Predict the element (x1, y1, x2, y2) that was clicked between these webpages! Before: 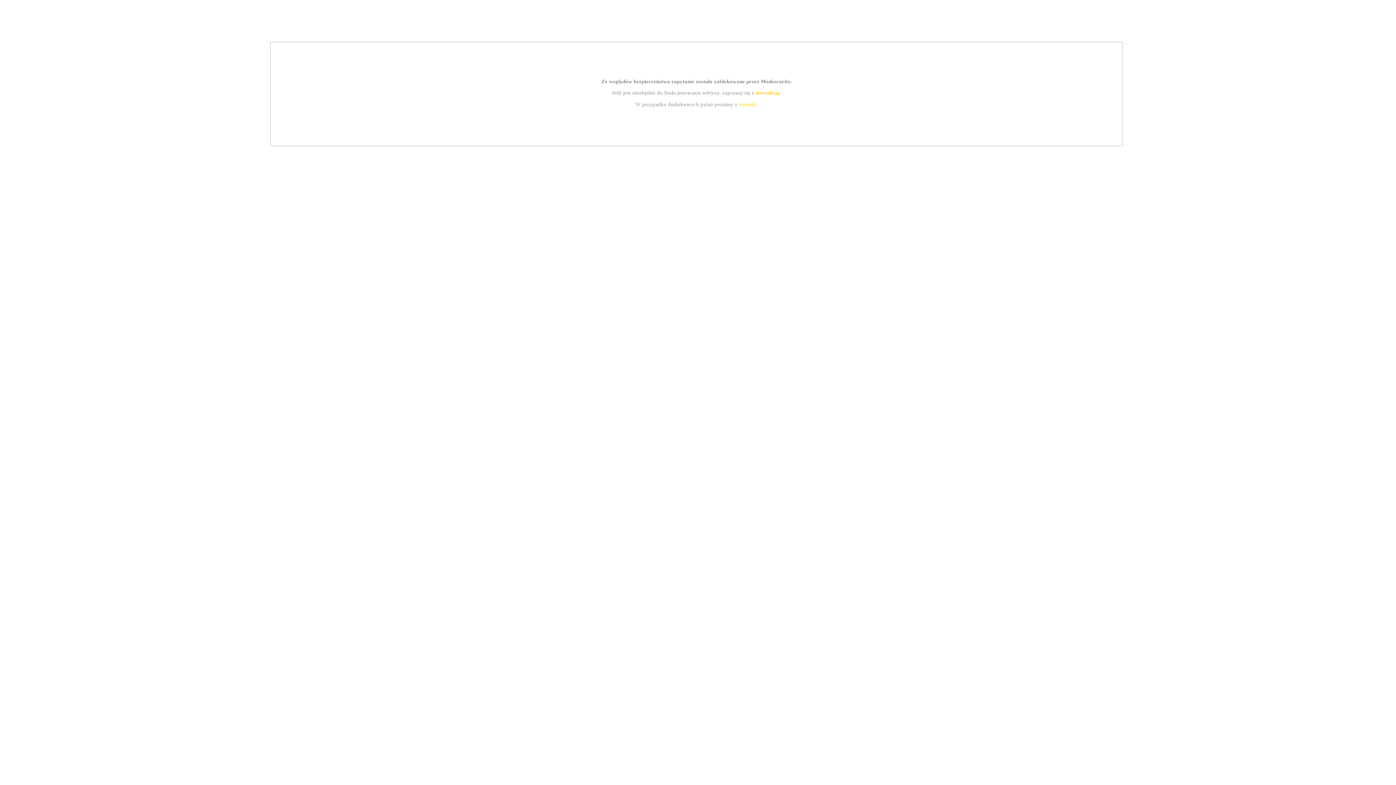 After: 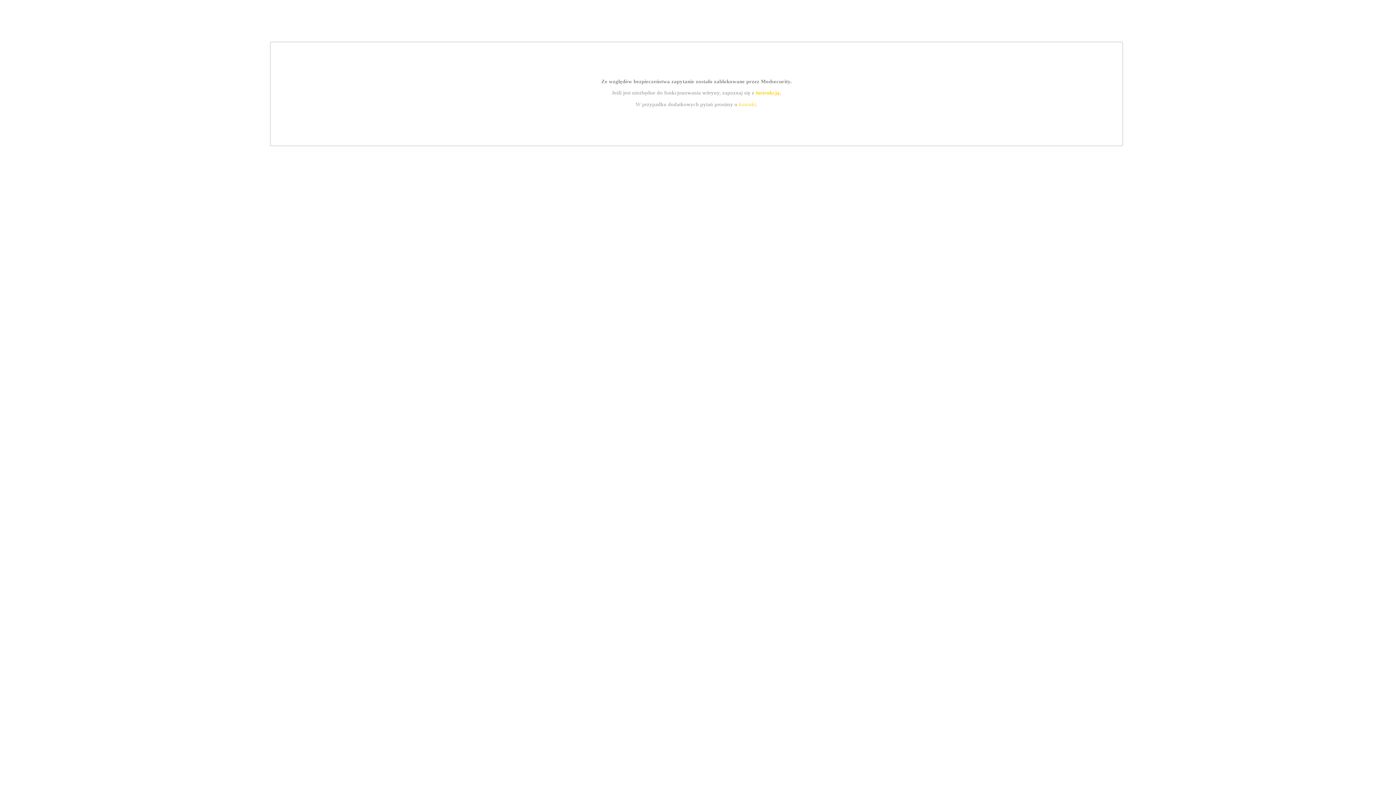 Action: label: instrukcją bbox: (755, 89, 779, 95)